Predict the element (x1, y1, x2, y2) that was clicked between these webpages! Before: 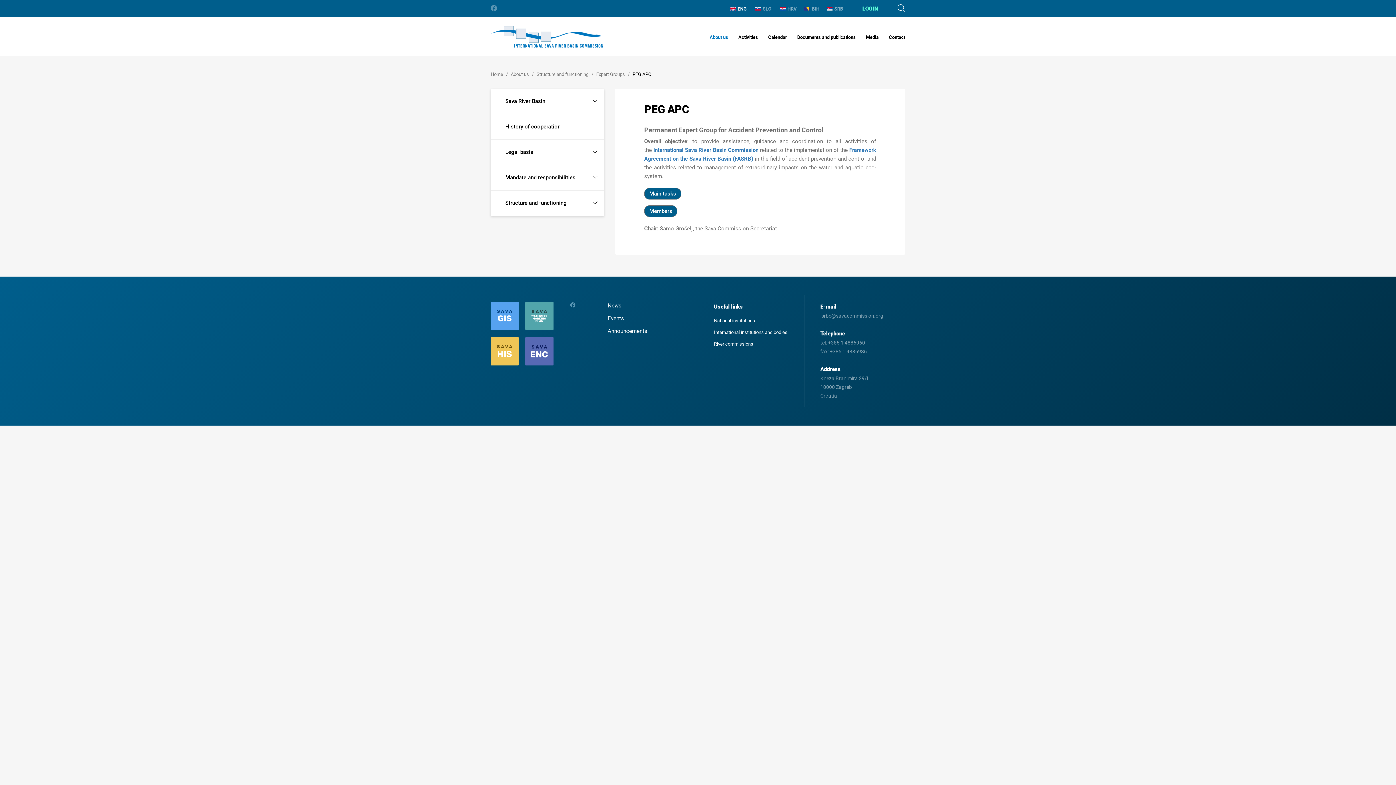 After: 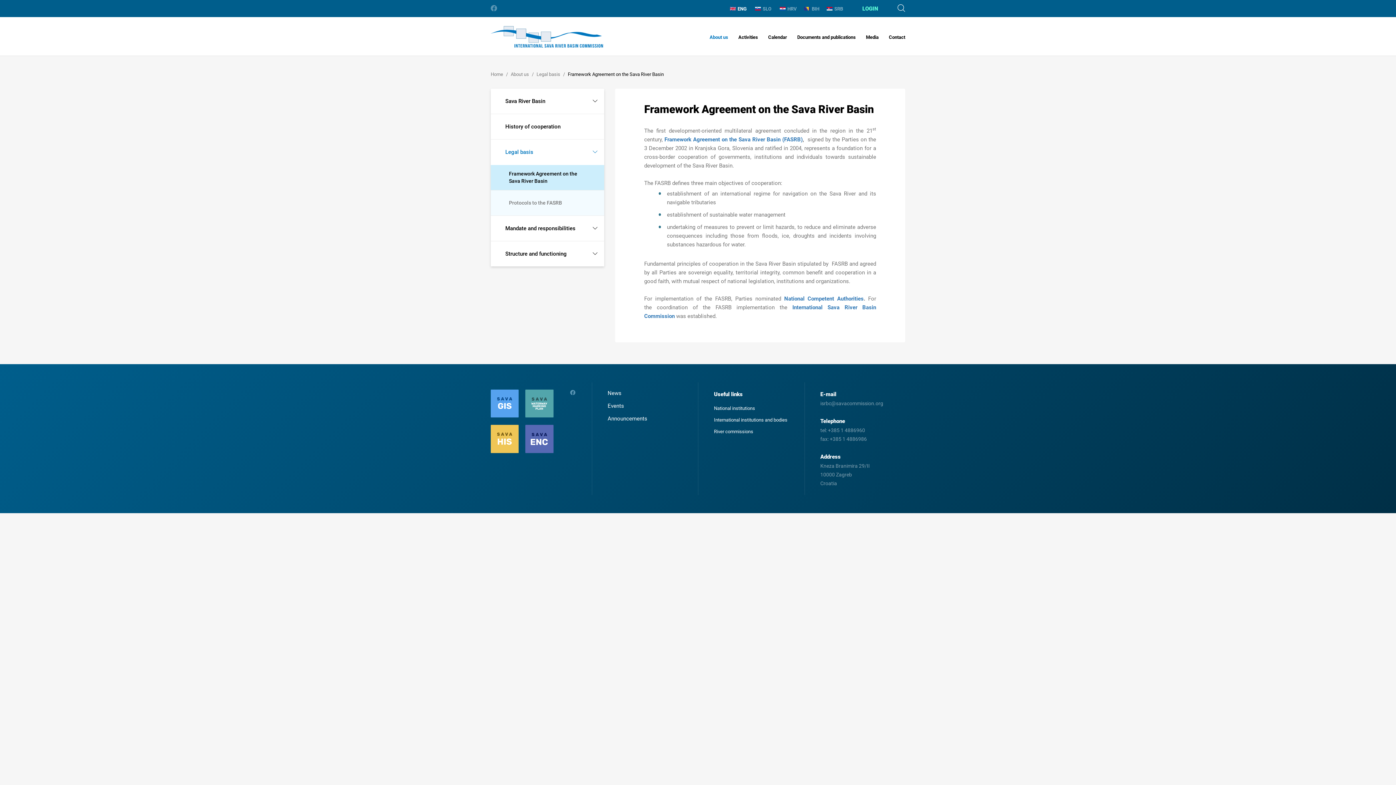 Action: bbox: (490, 139, 604, 164) label: Legal basis